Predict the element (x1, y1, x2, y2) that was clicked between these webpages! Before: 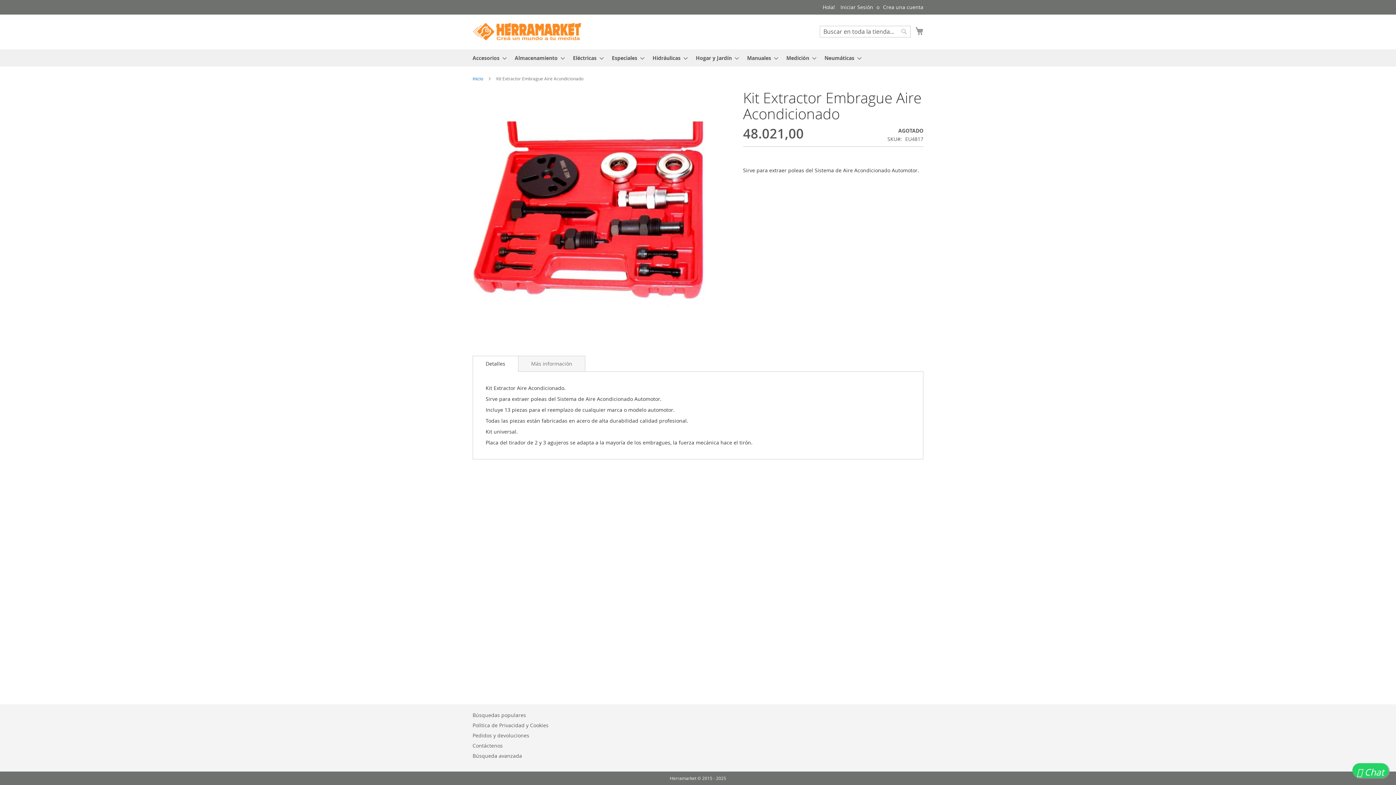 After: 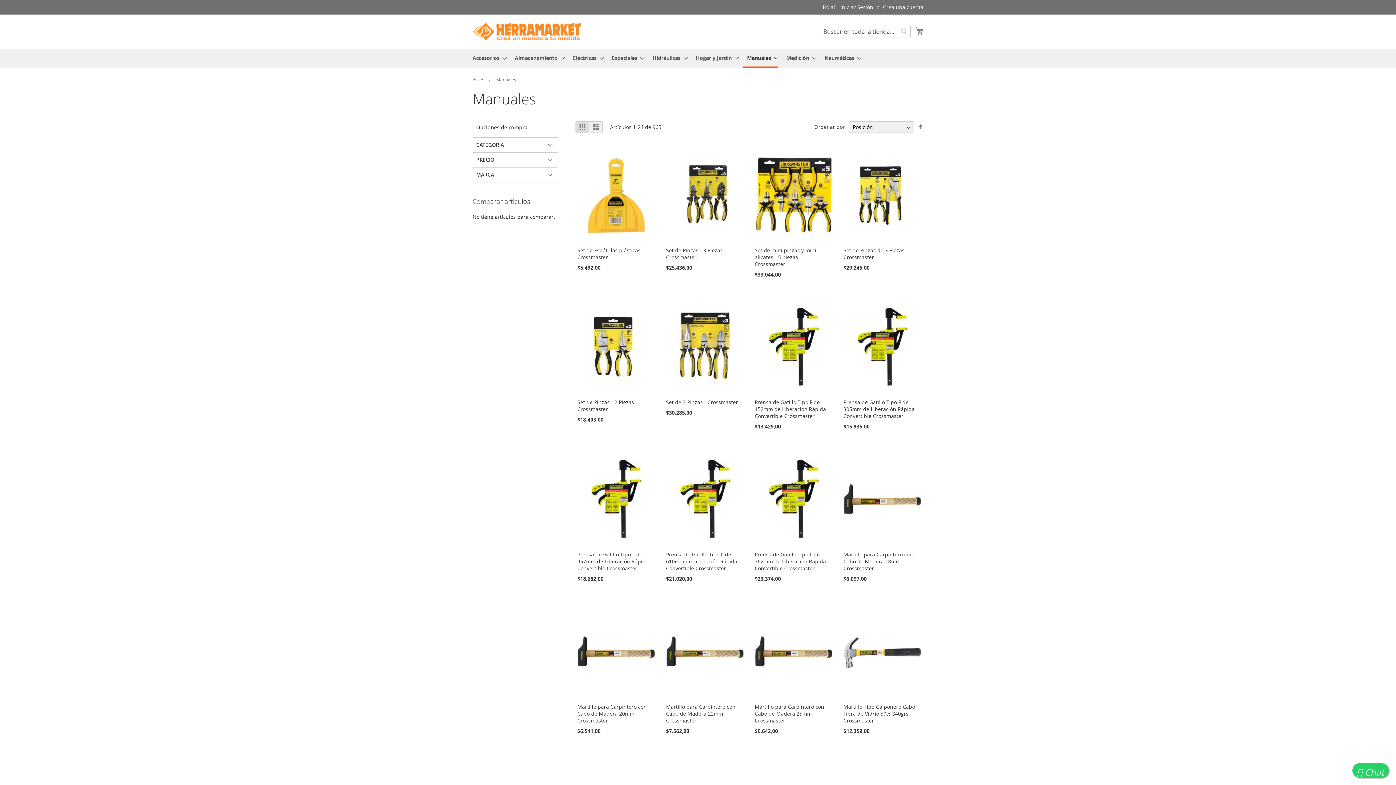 Action: bbox: (742, 49, 778, 66) label: Manuales